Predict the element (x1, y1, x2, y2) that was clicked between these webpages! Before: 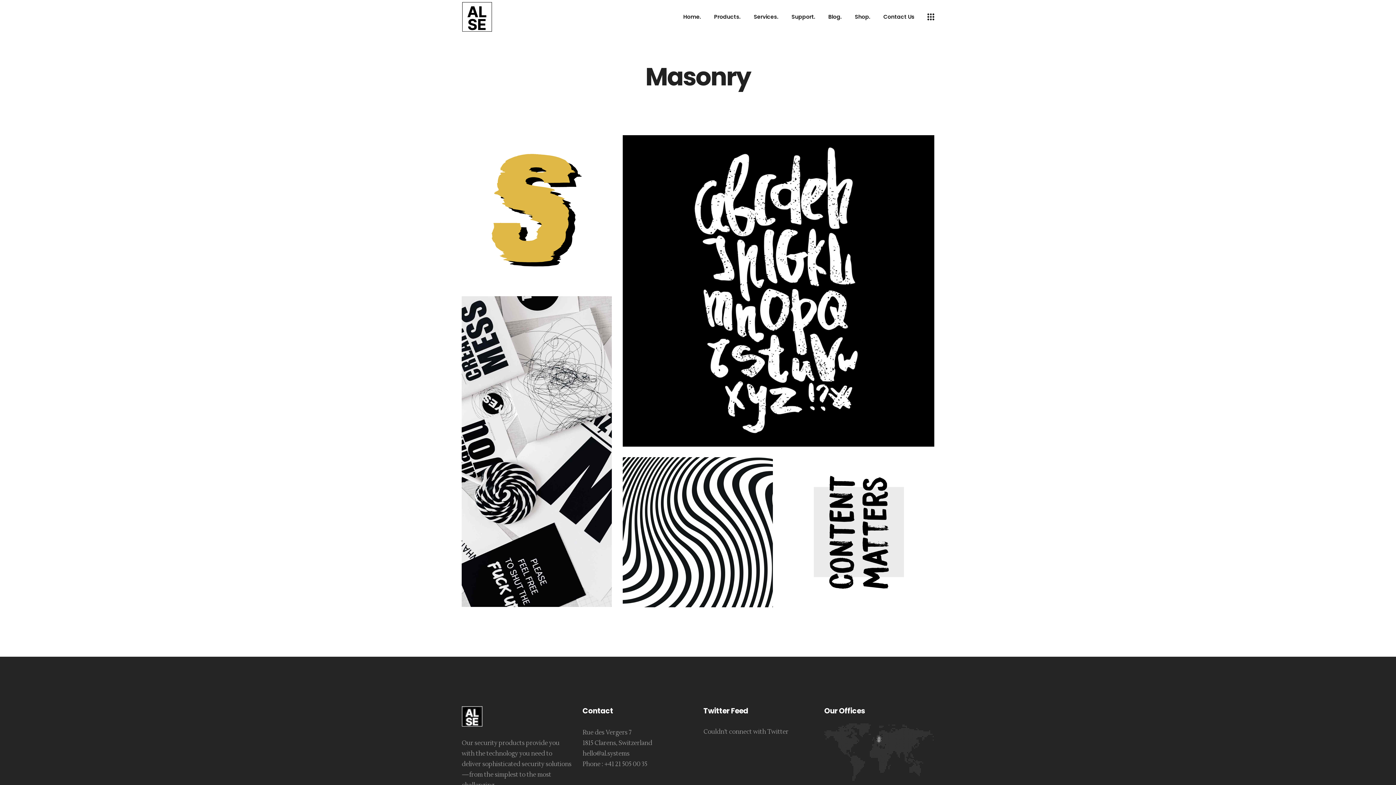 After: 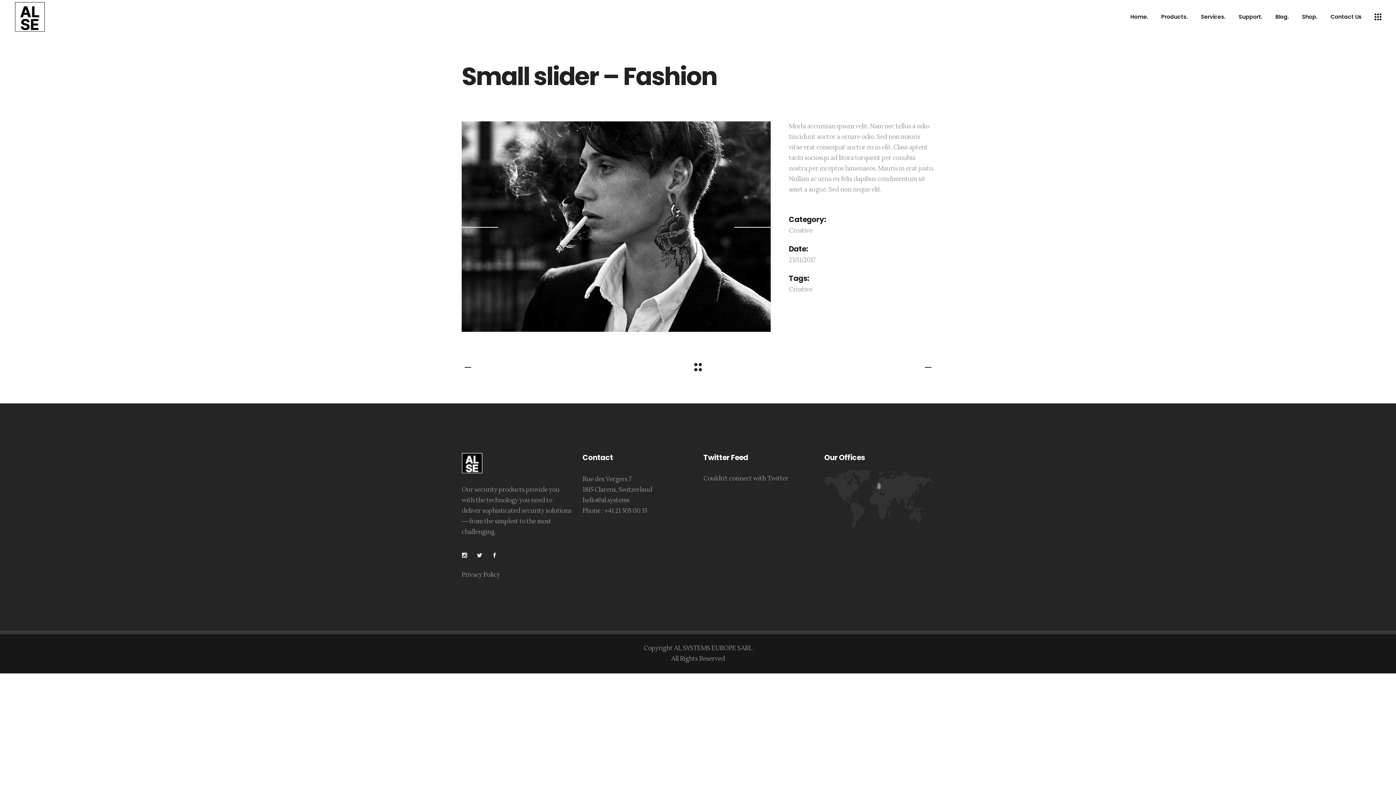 Action: bbox: (784, 457, 934, 607)